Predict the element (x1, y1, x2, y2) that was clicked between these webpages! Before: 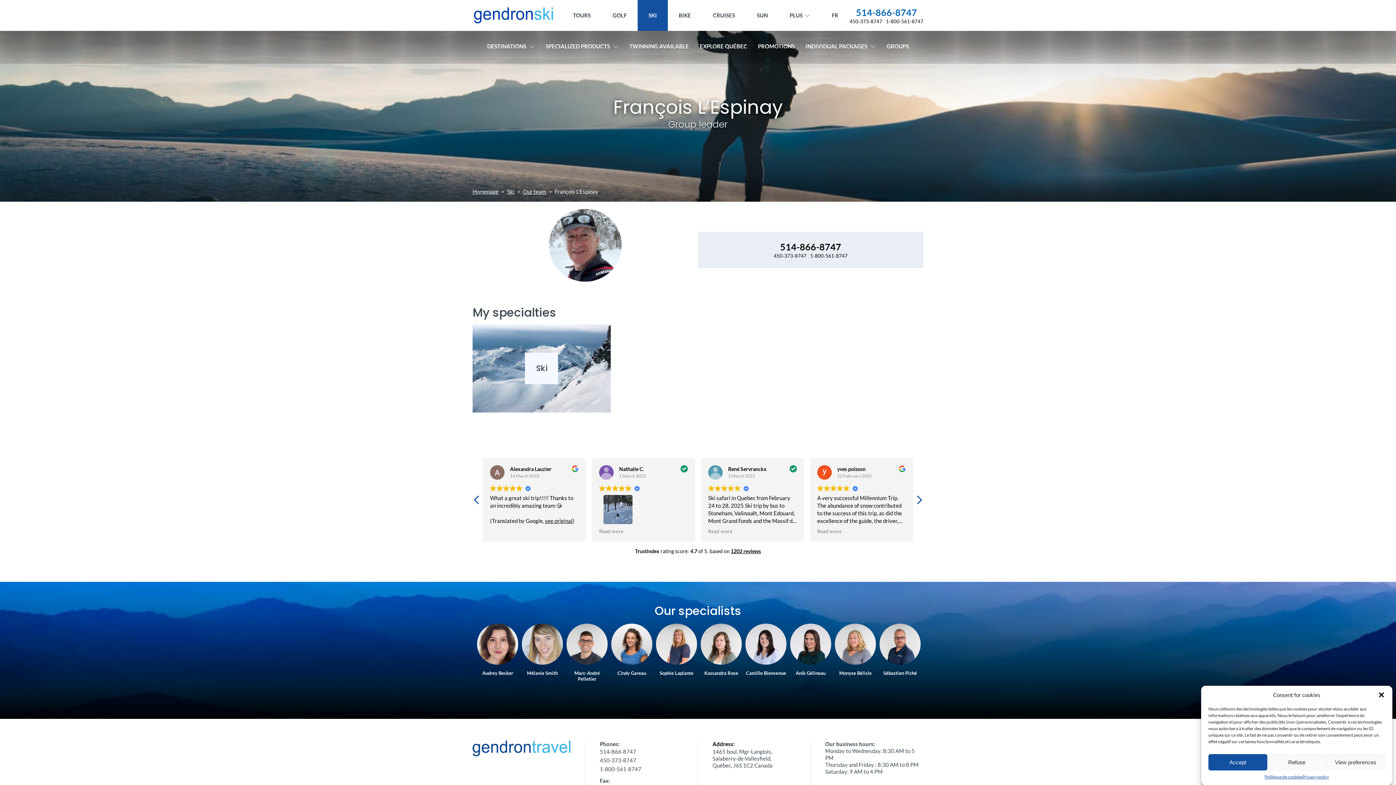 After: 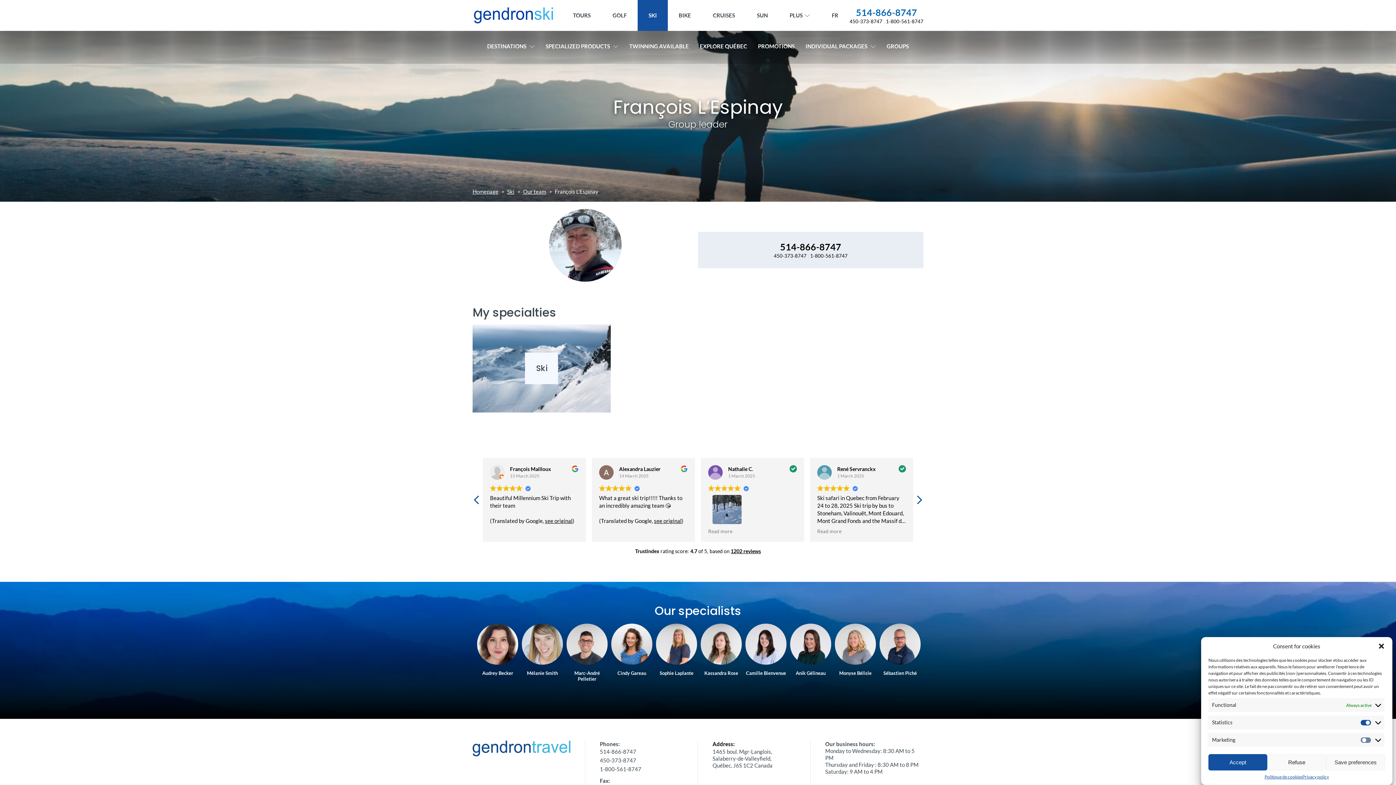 Action: bbox: (1326, 754, 1385, 770) label: View preferences